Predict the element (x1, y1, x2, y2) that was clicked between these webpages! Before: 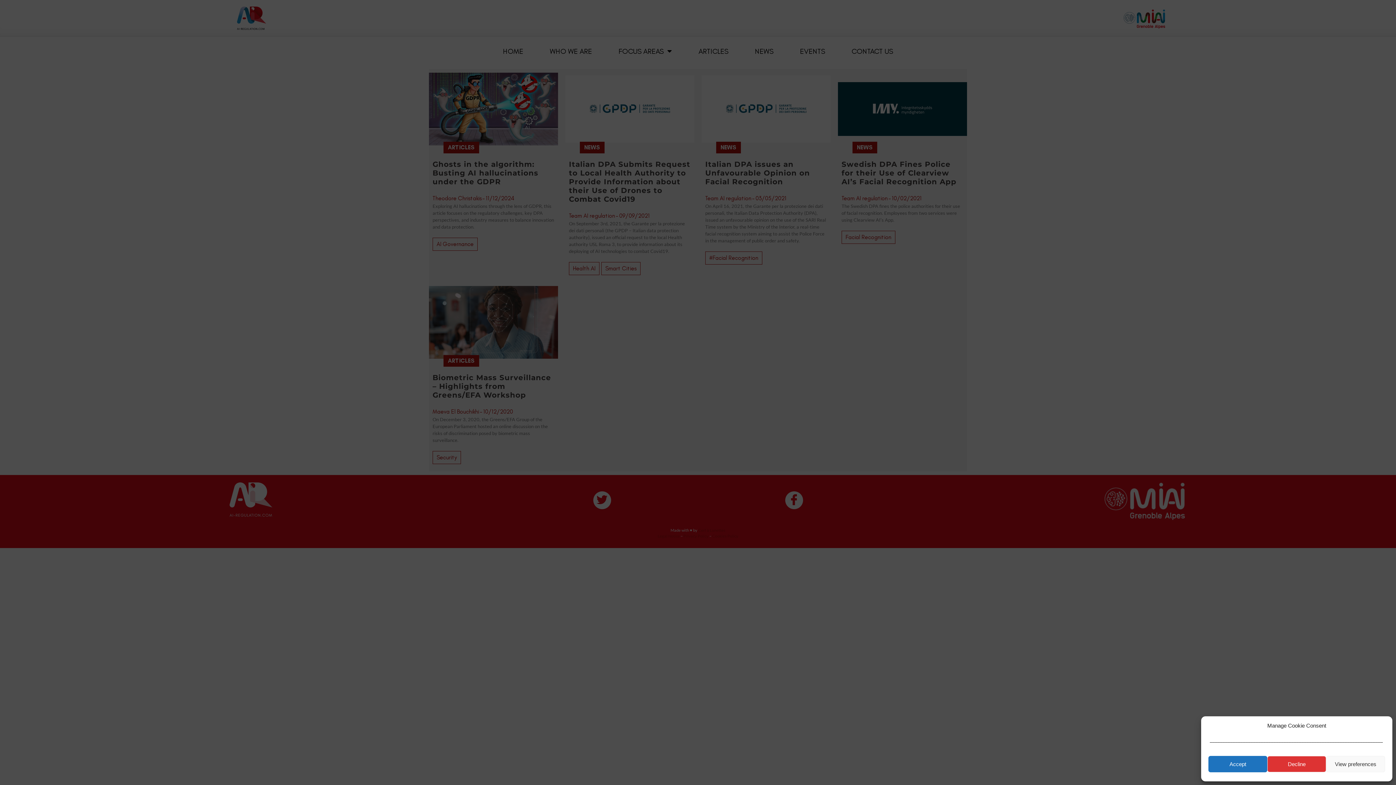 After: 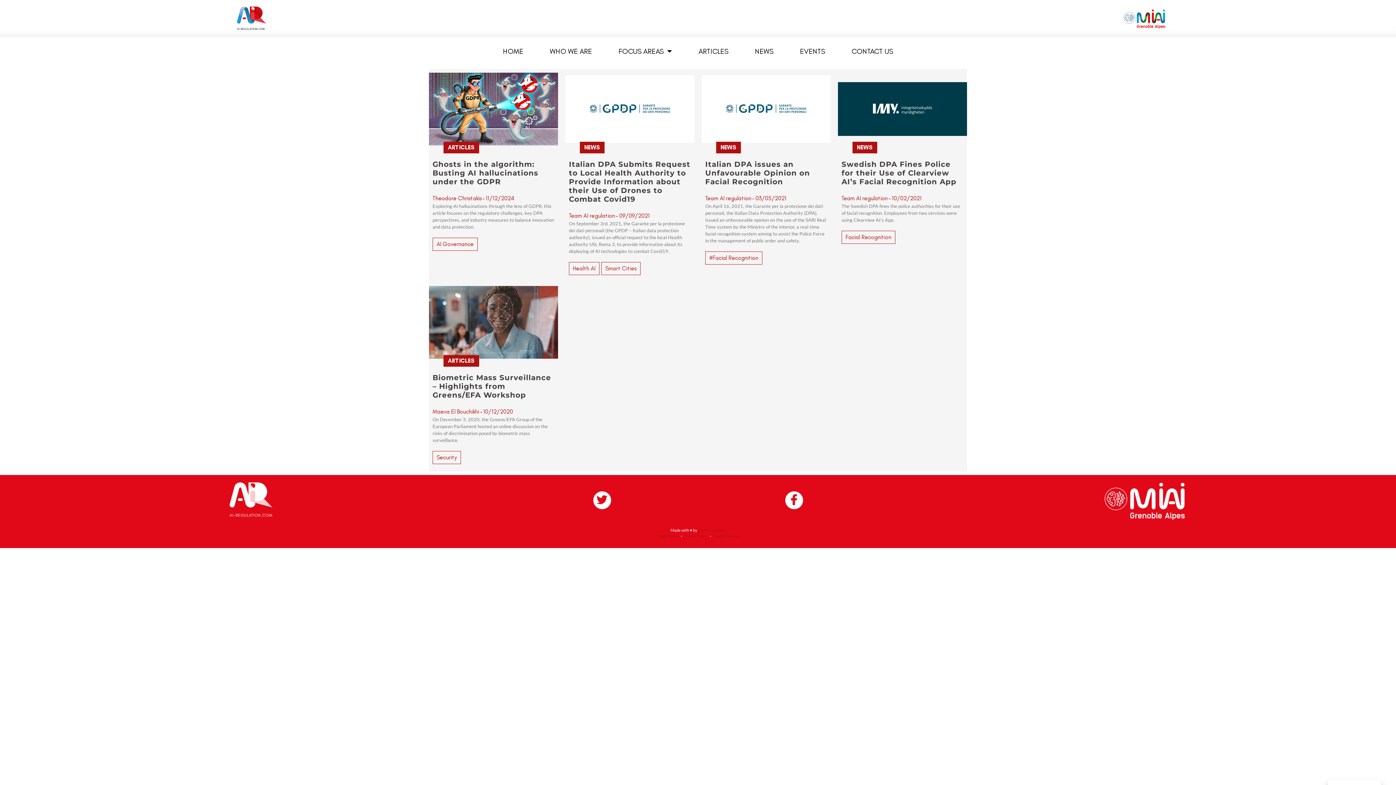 Action: label: Decline bbox: (1267, 756, 1326, 772)